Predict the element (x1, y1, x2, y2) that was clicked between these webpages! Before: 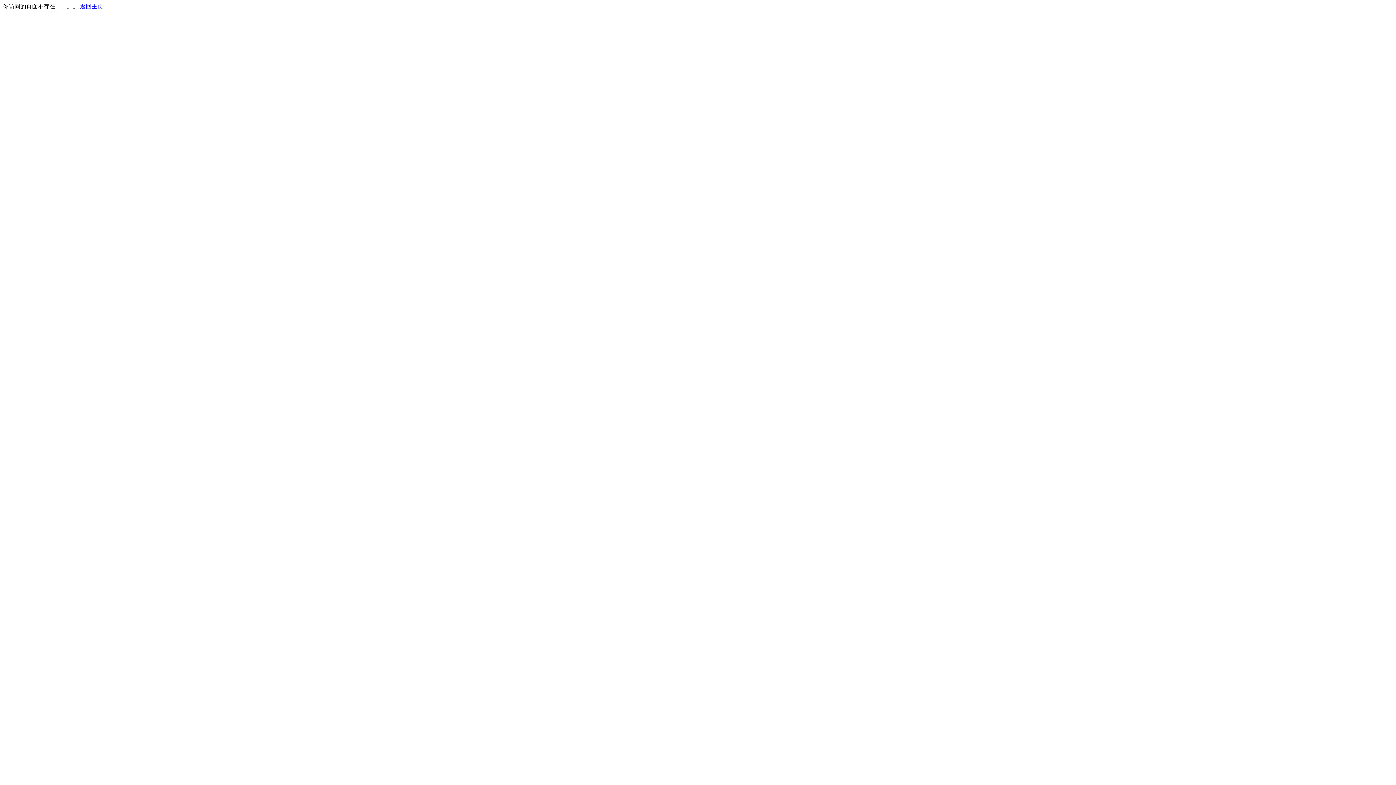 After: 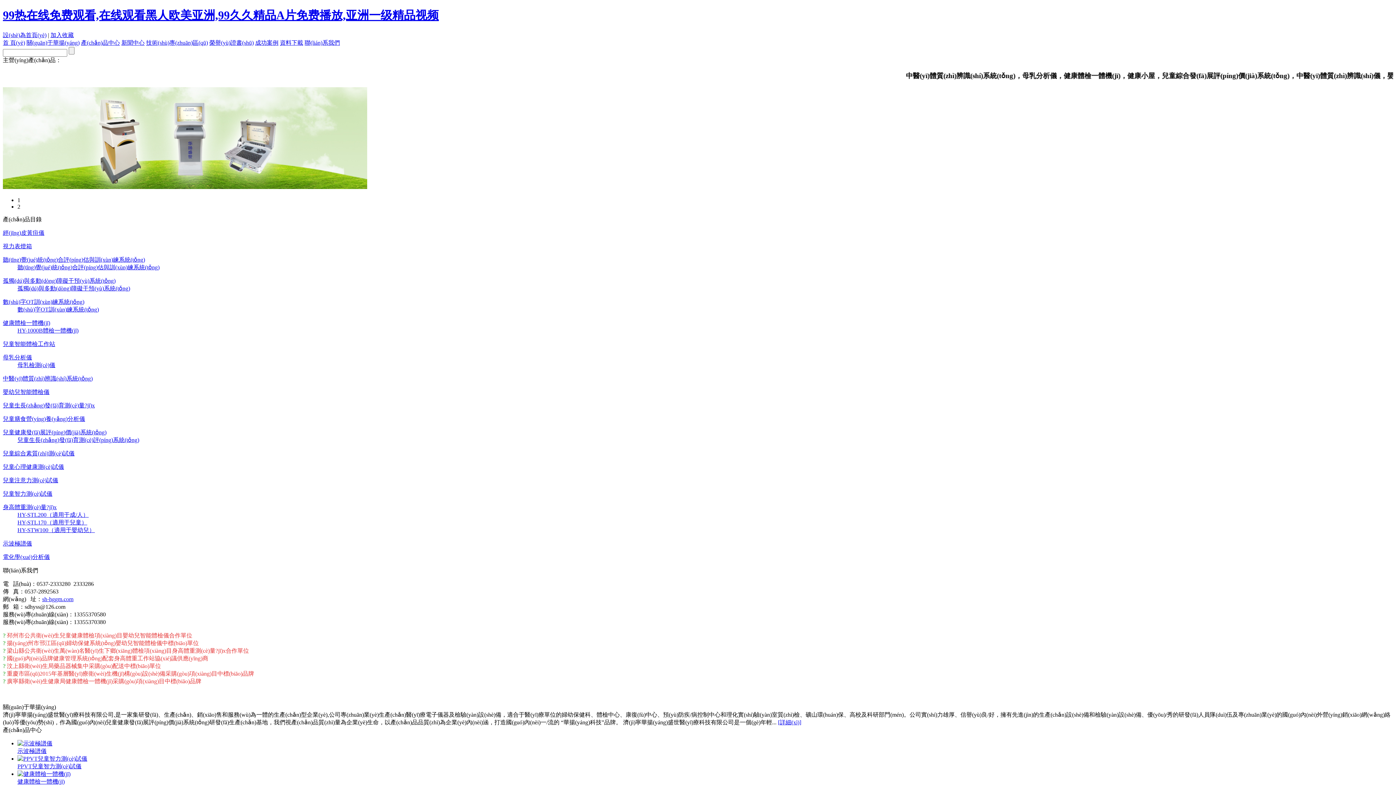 Action: label: 返回主页 bbox: (80, 3, 103, 9)